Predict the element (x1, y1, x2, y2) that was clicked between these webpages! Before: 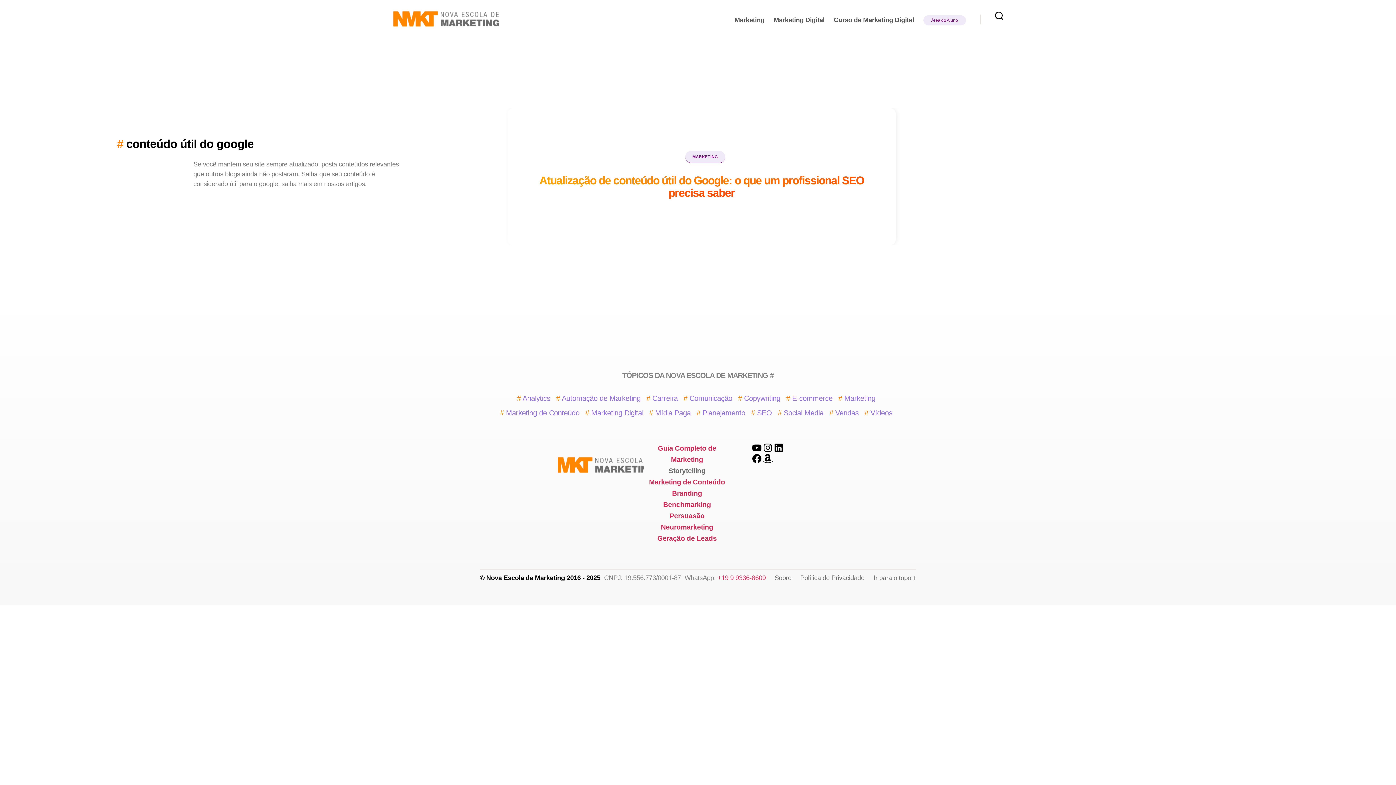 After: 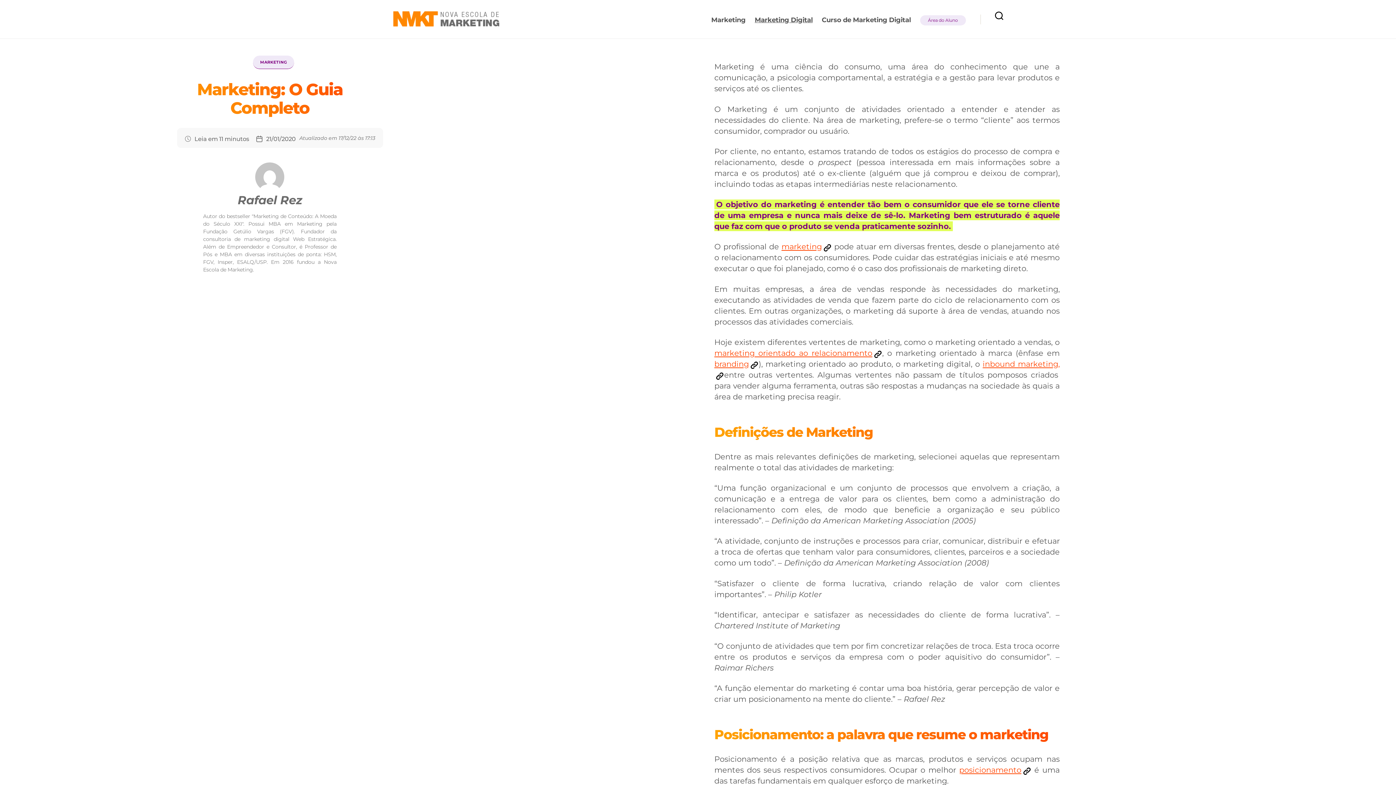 Action: label: Marketing Digital bbox: (773, 16, 824, 23)